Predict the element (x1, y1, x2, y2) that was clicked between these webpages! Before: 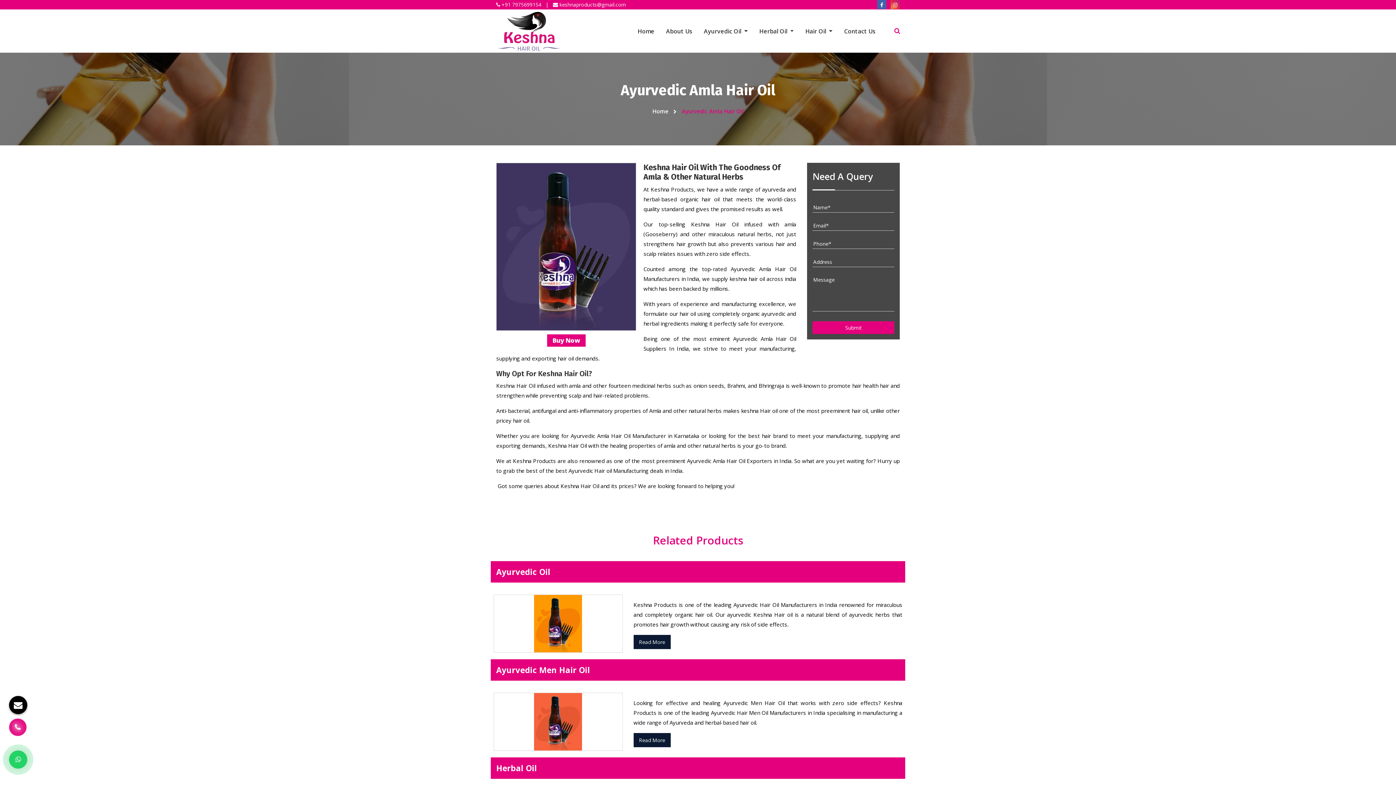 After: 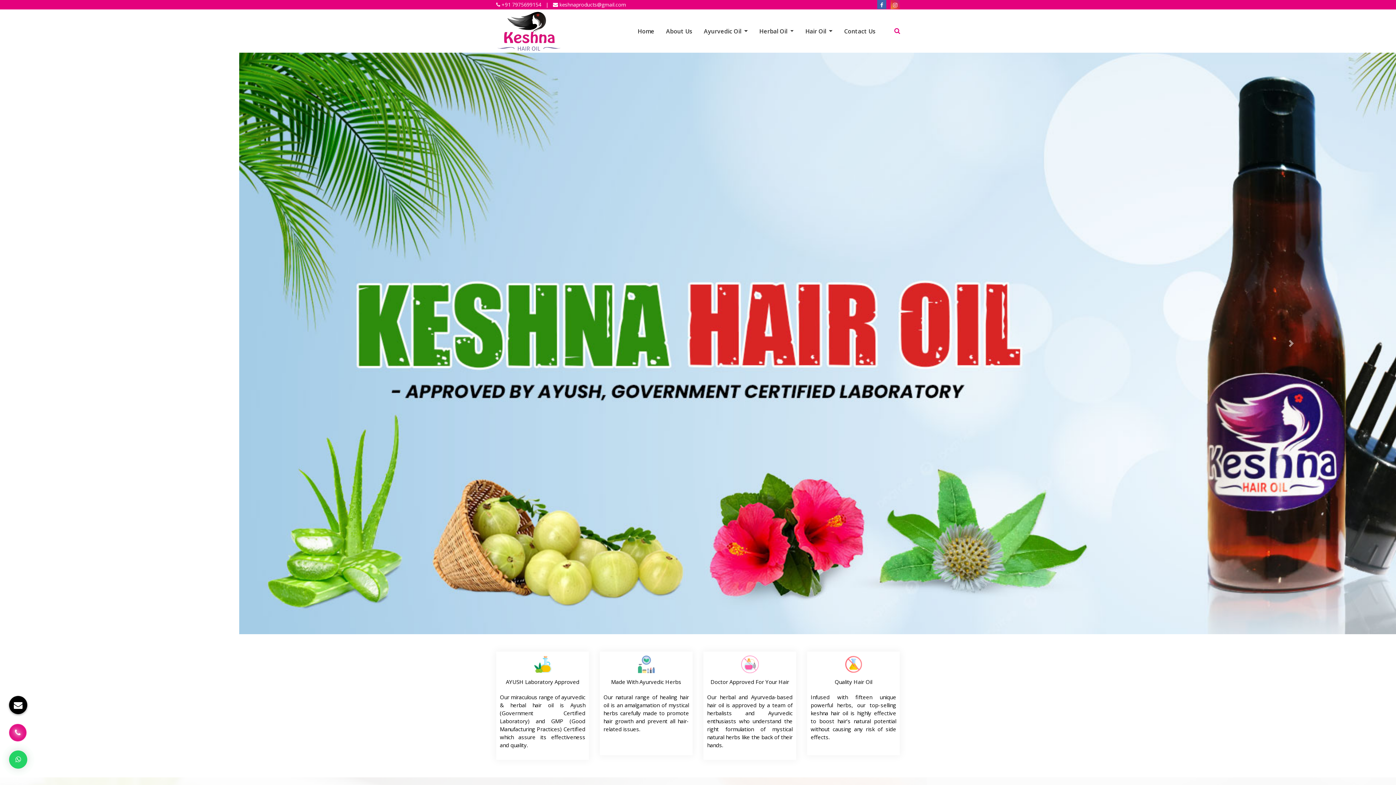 Action: label: Home bbox: (637, 26, 654, 36)